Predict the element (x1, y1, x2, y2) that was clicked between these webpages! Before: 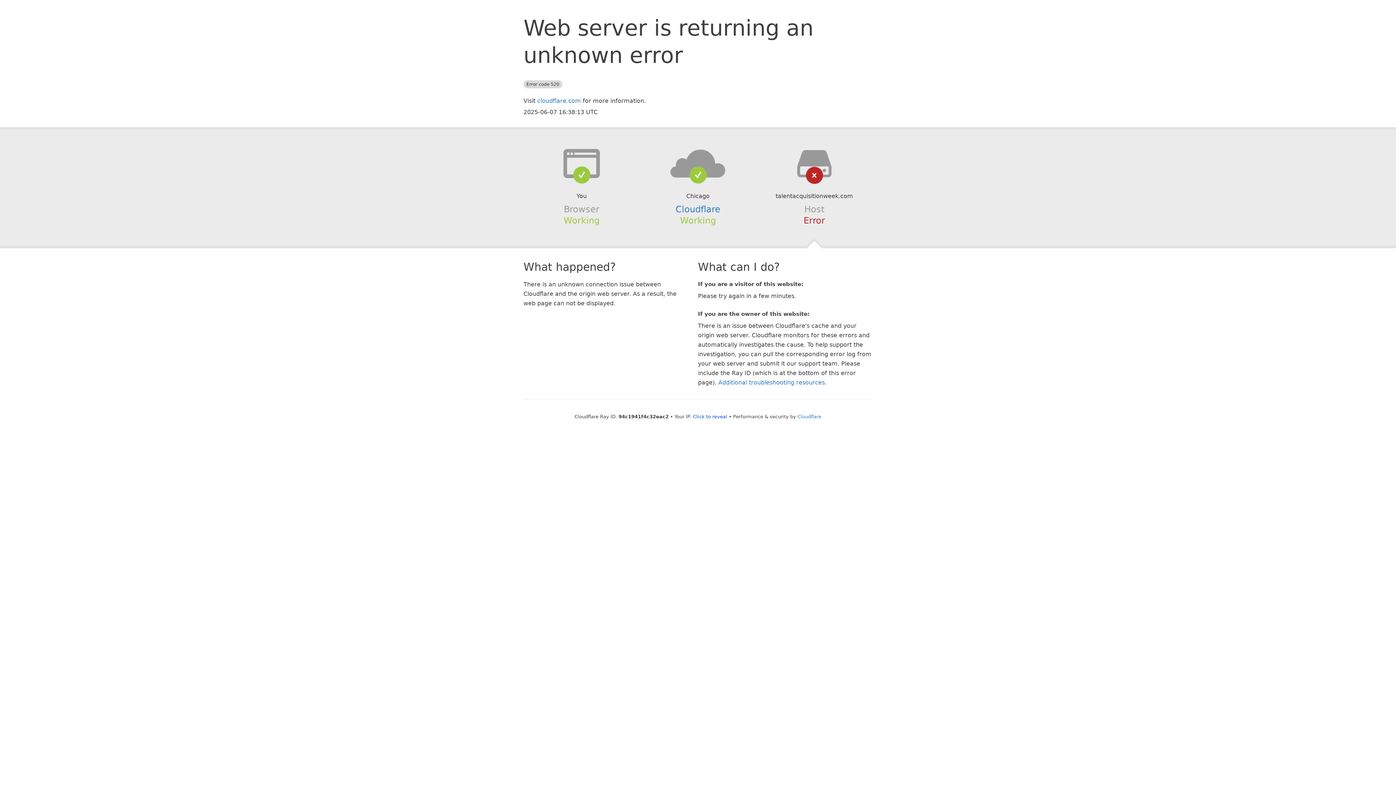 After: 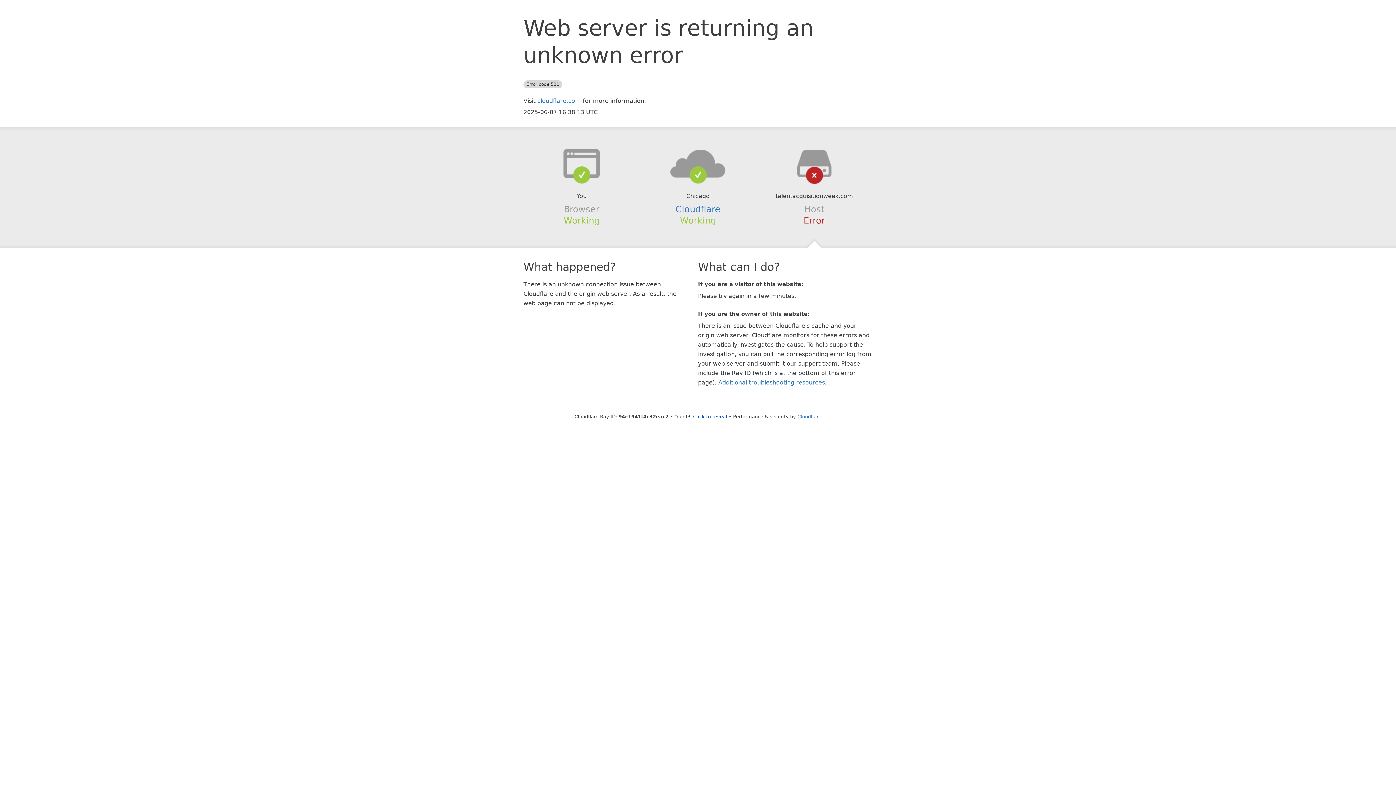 Action: bbox: (639, 148, 756, 178)